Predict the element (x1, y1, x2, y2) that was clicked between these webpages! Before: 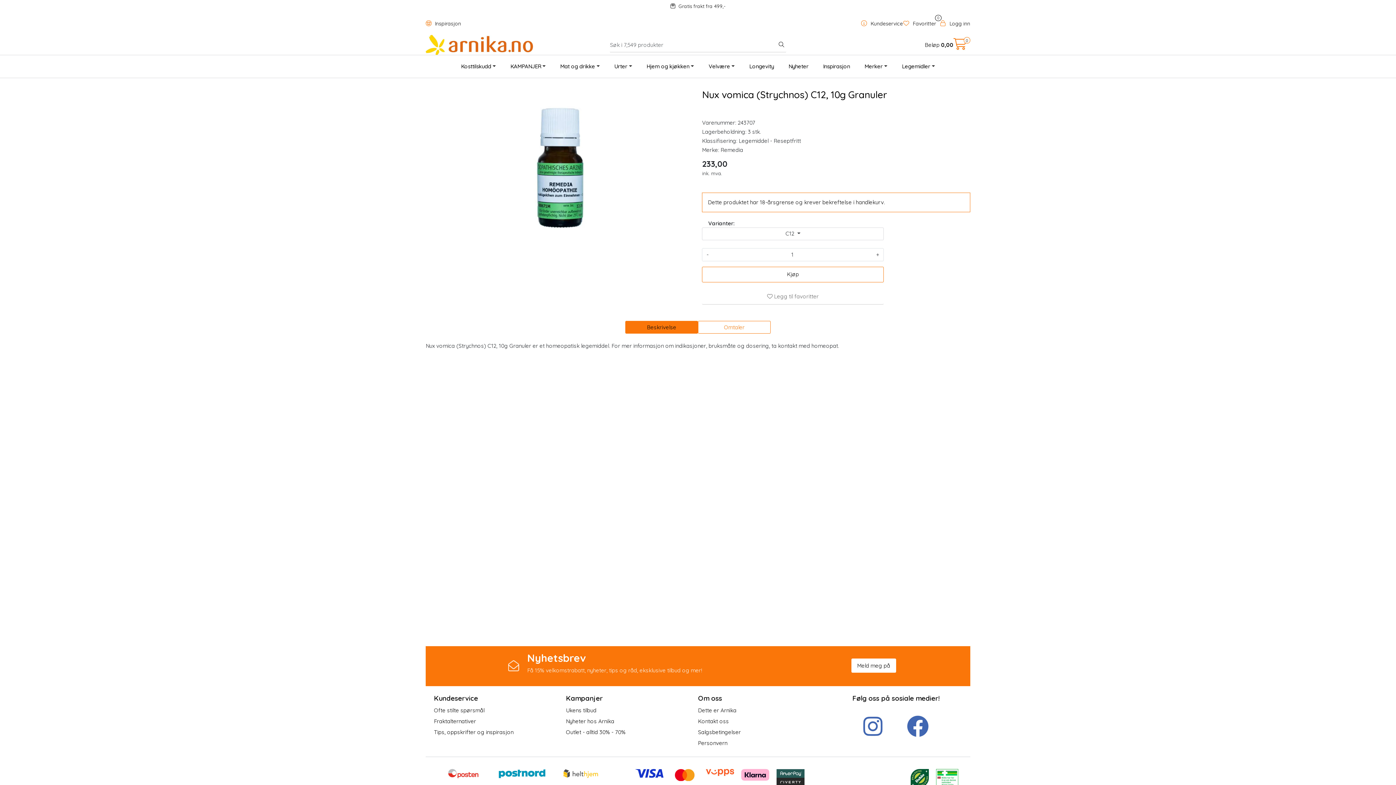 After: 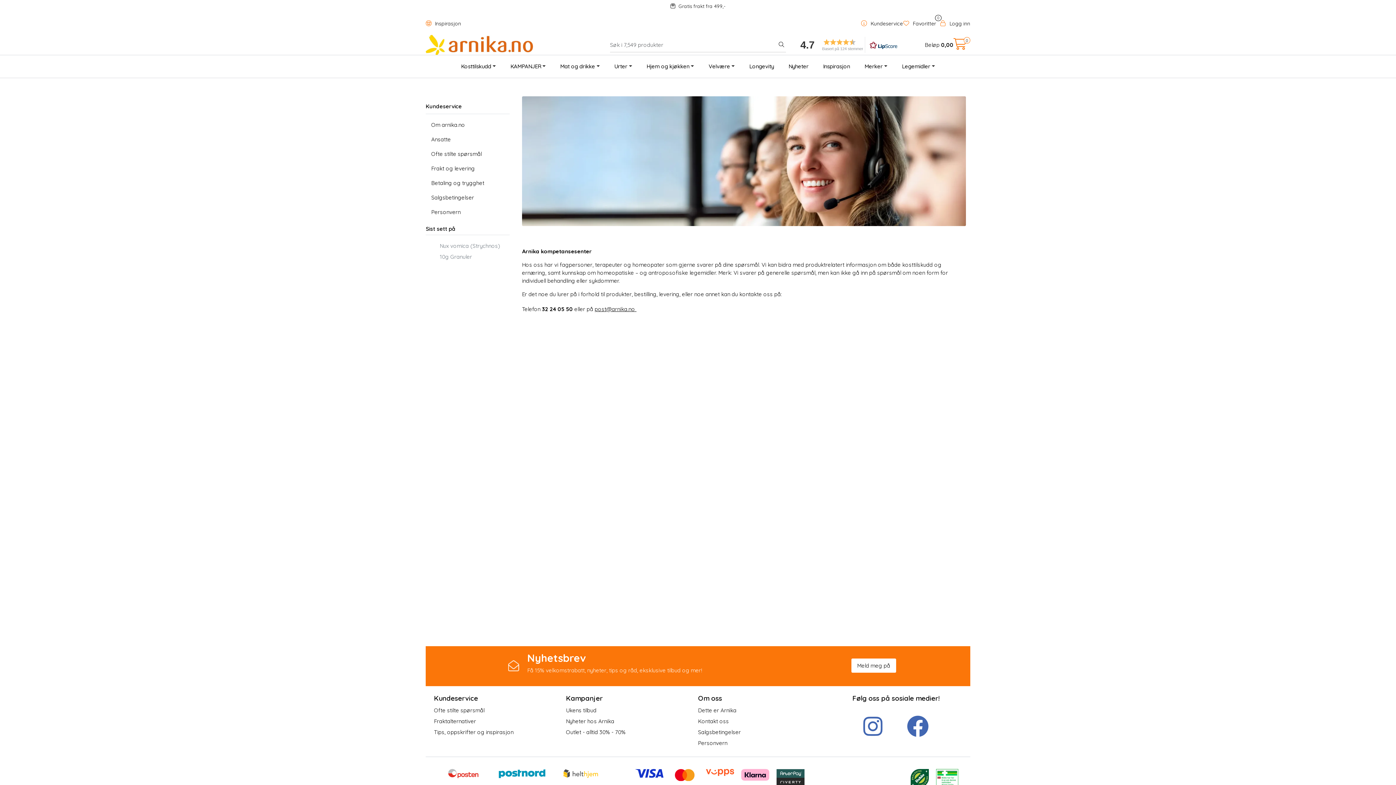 Action: bbox: (861, 16, 903, 31) label:  Kundeservice